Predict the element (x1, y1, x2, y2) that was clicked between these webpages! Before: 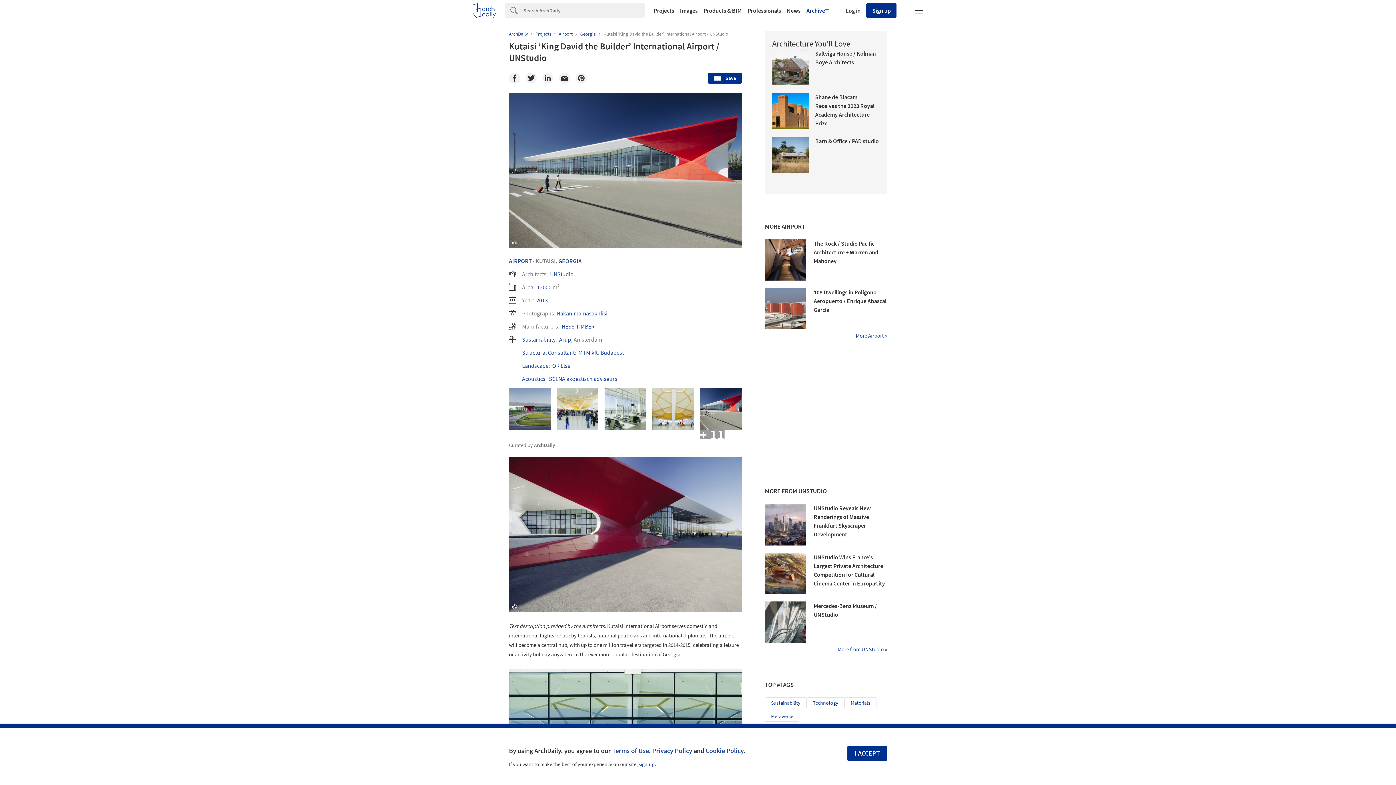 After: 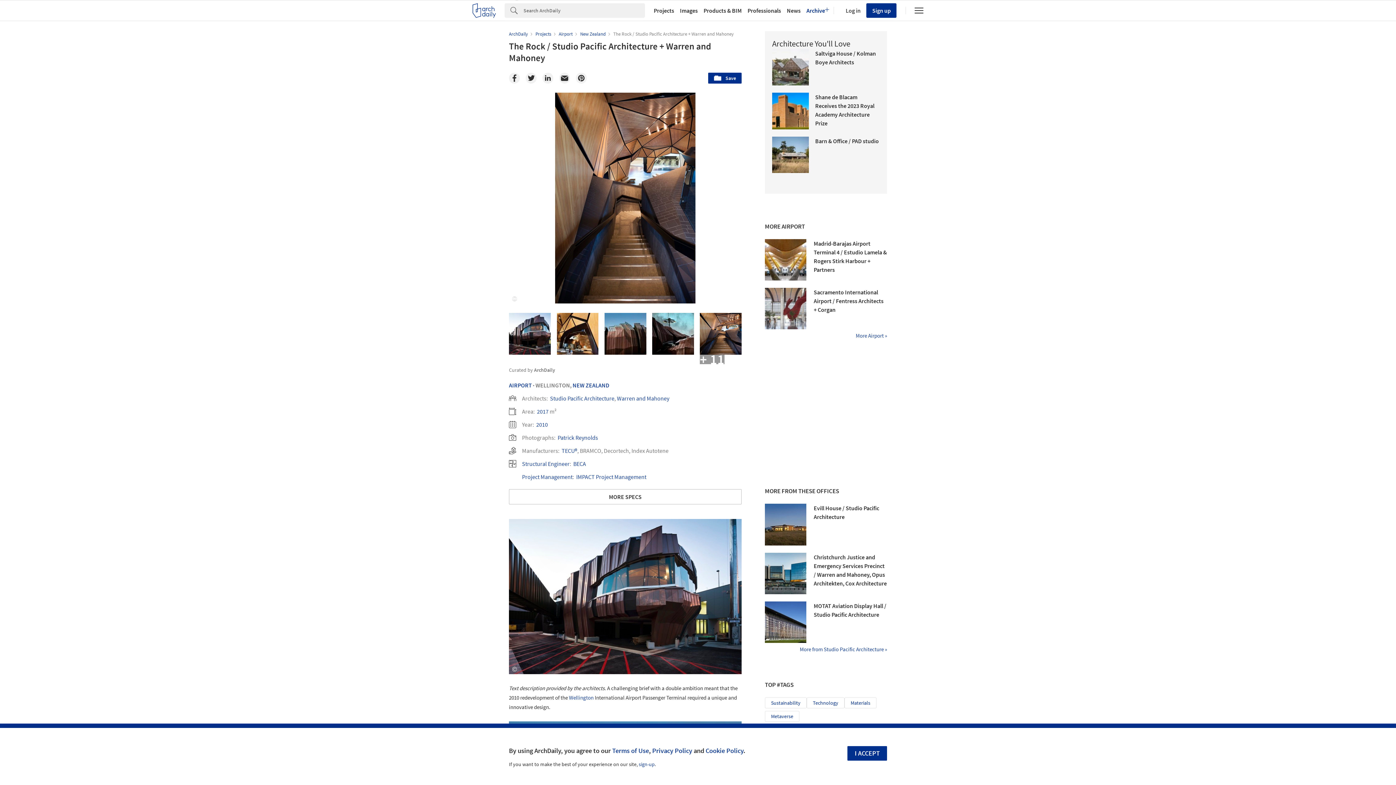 Action: bbox: (813, 240, 878, 264) label: The Rock / Studio Pacific Architecture + Warren and Mahoney